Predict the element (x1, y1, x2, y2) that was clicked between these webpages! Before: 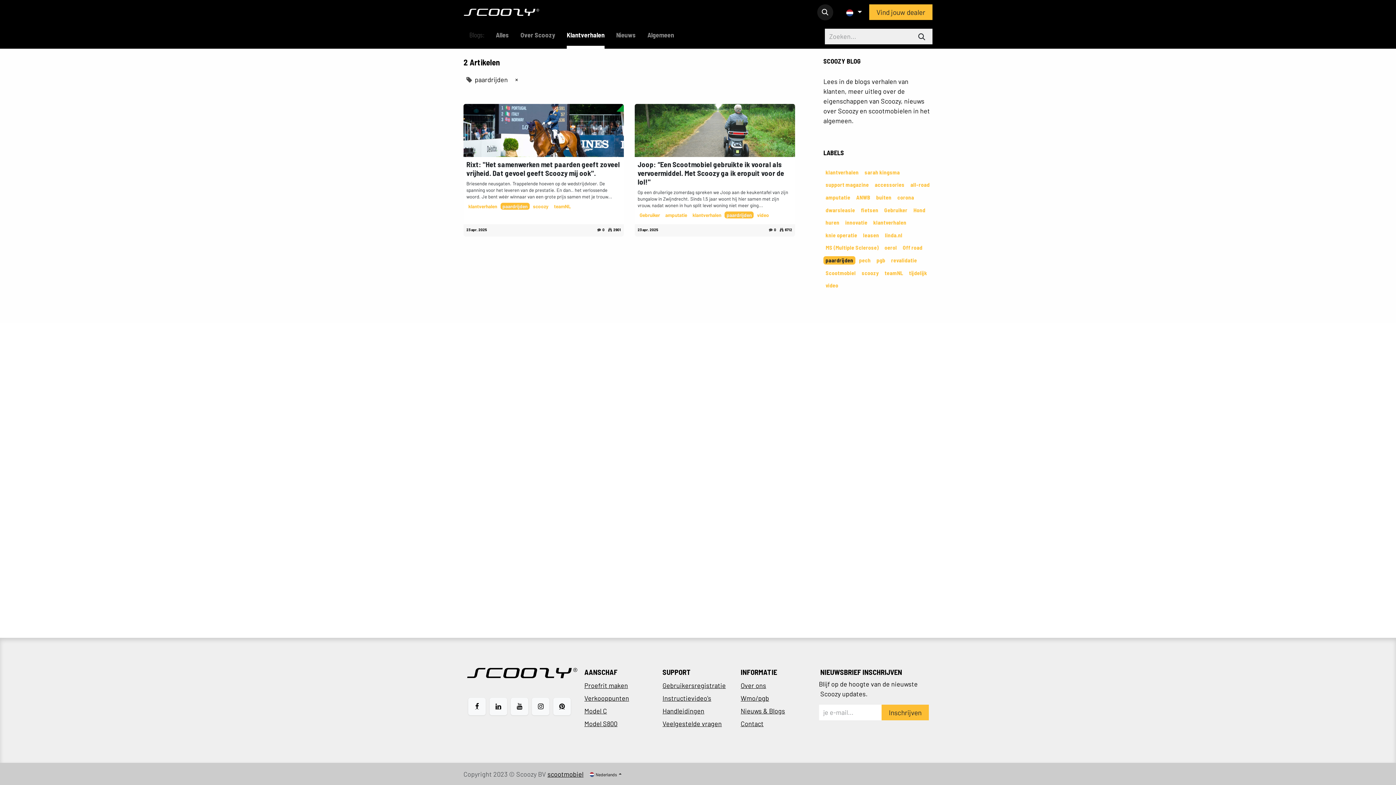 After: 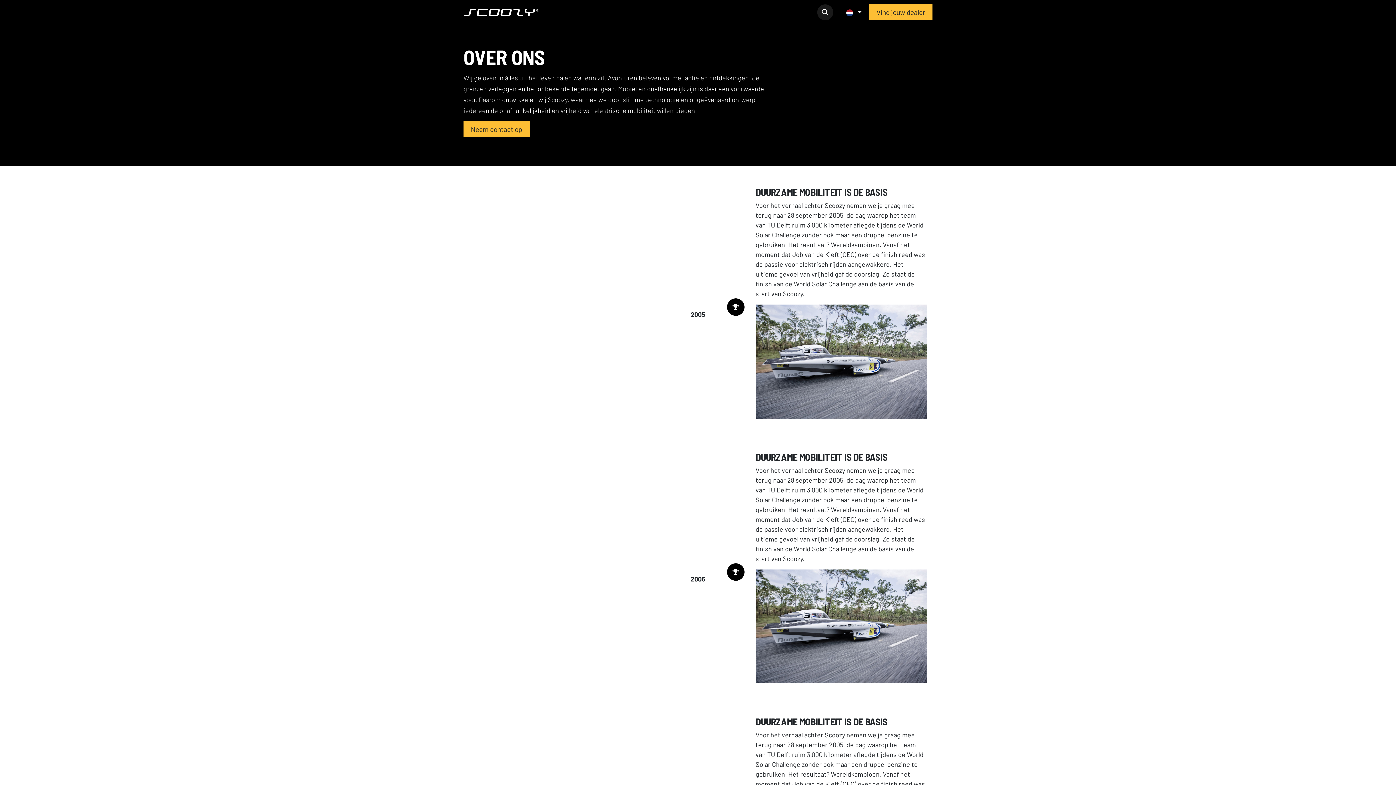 Action: label: ﻿Over ons﻿ bbox: (740, 681, 766, 689)